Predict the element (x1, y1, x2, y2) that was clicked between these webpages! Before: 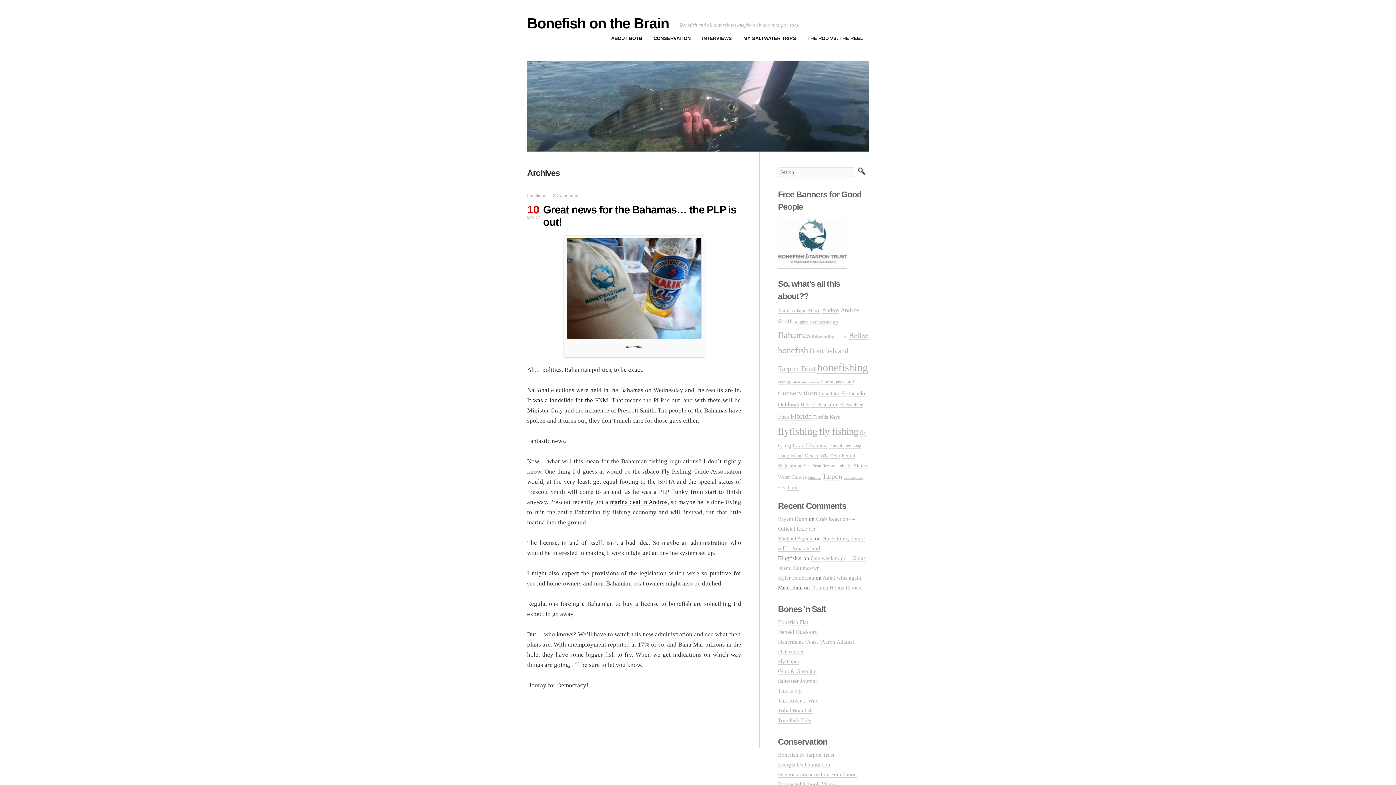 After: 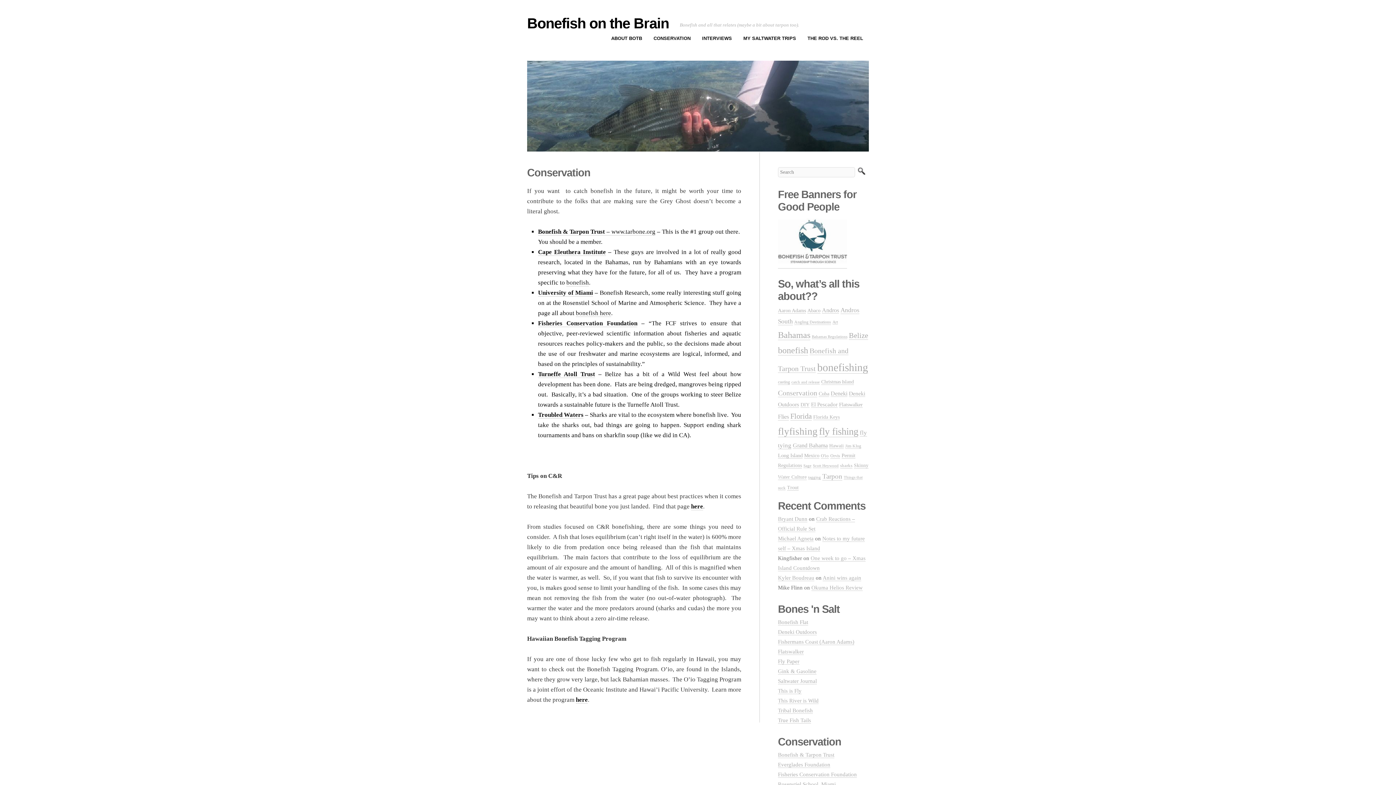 Action: bbox: (648, 30, 696, 46) label: CONSERVATION